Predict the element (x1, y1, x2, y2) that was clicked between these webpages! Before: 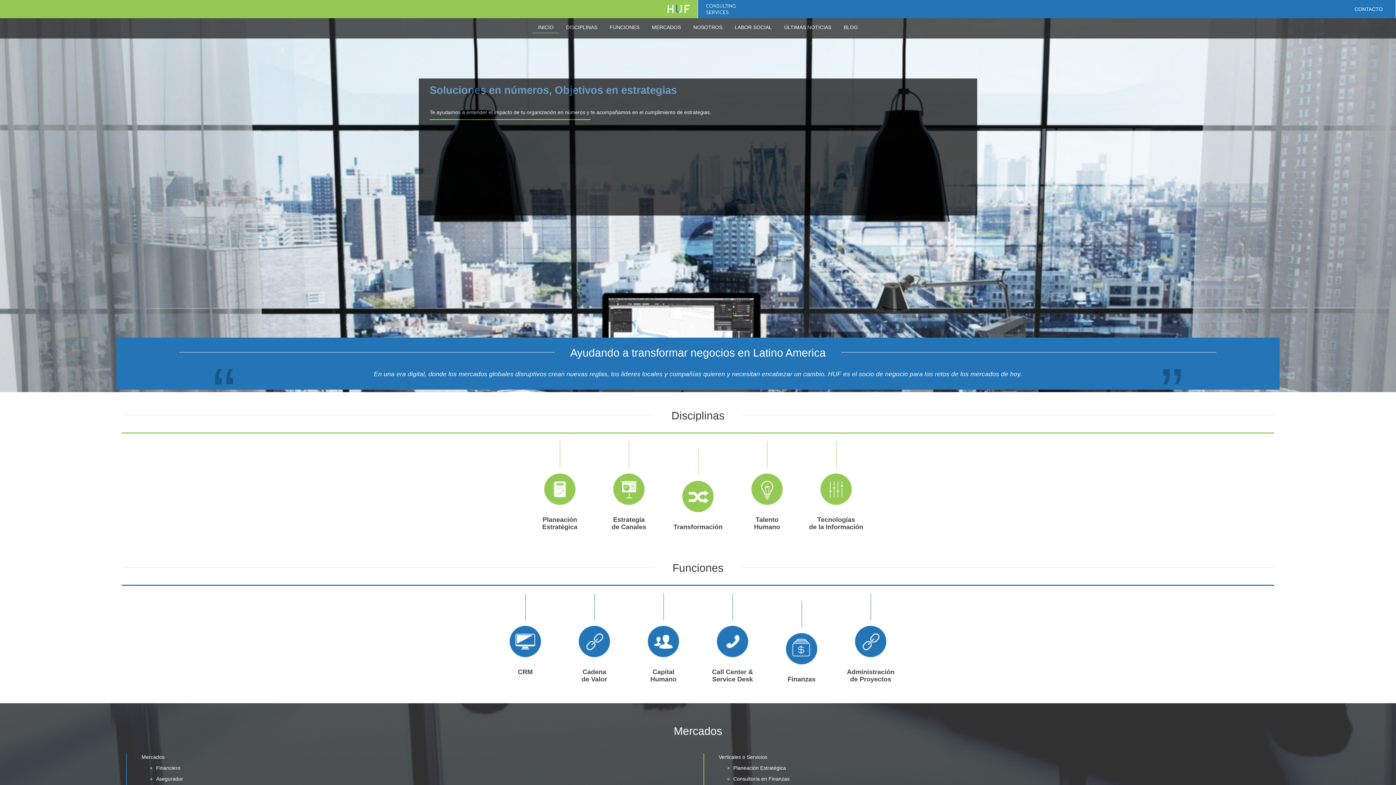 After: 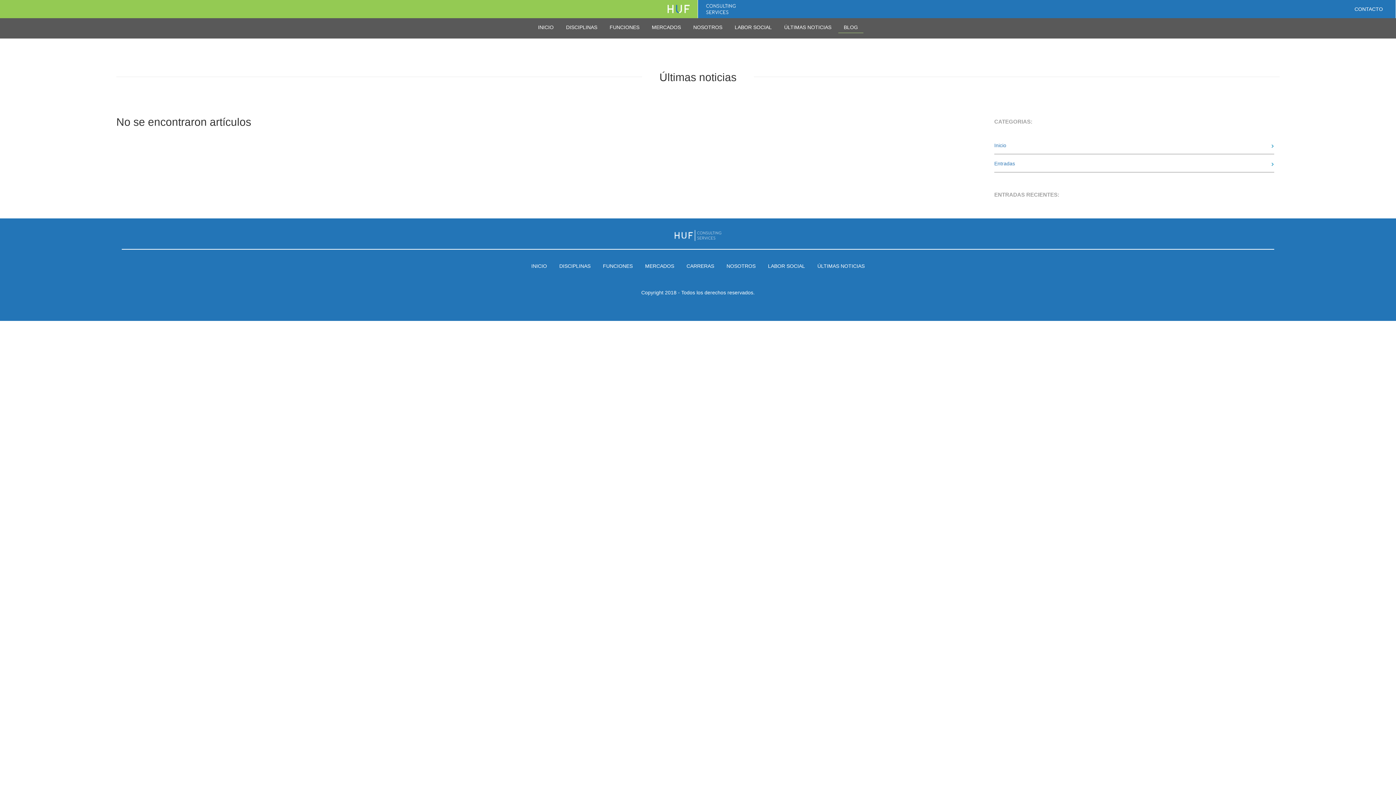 Action: label: BLOG bbox: (838, 23, 863, 32)